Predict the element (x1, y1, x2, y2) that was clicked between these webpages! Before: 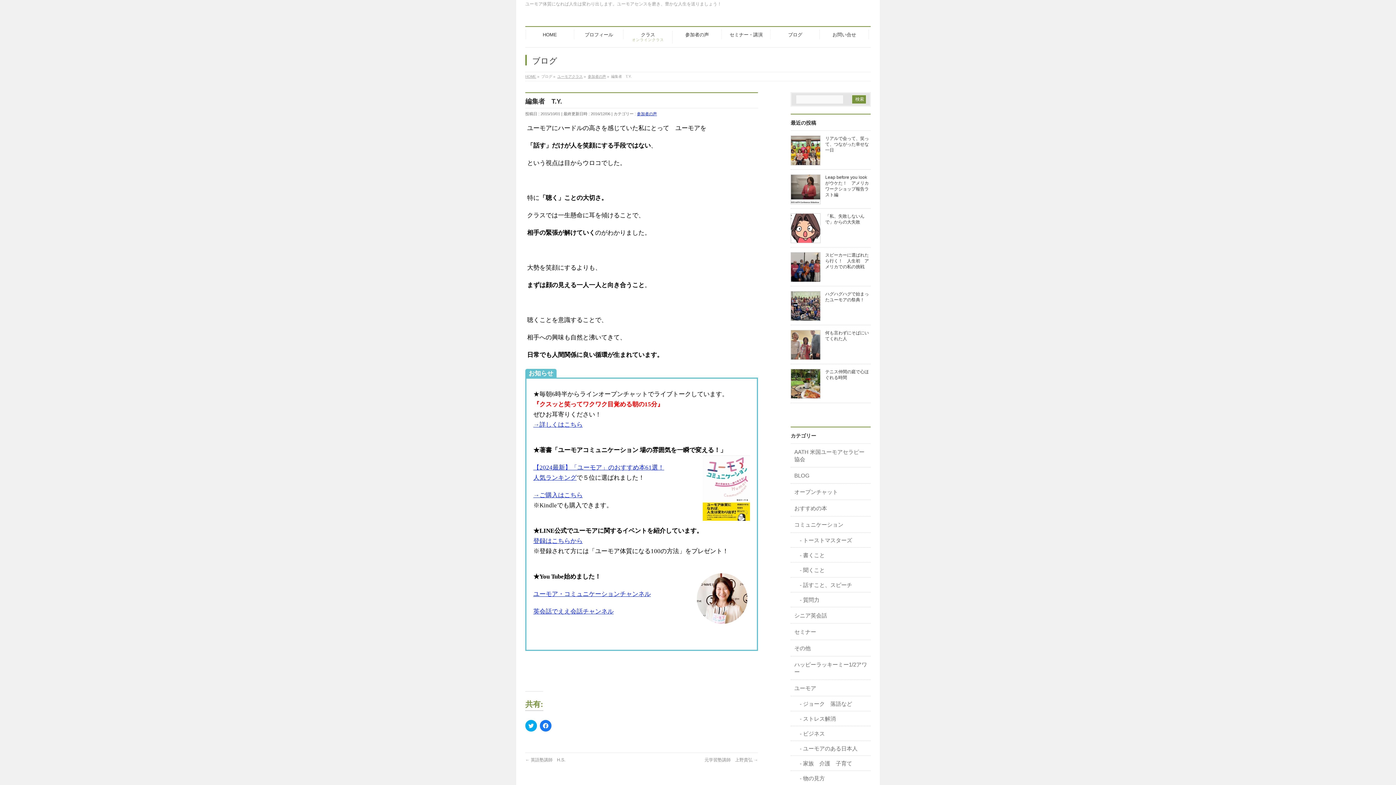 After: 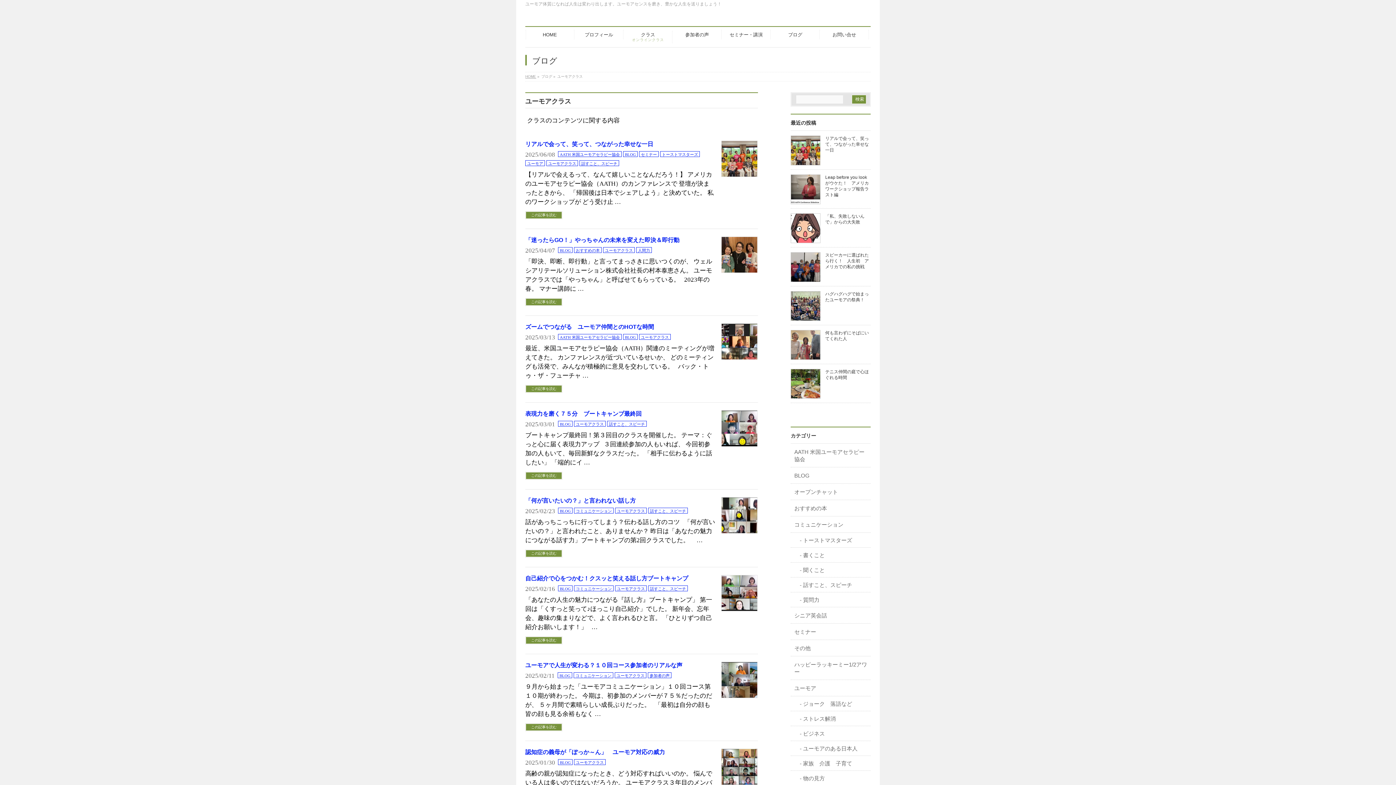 Action: label: ユーモアクラス bbox: (557, 74, 582, 78)